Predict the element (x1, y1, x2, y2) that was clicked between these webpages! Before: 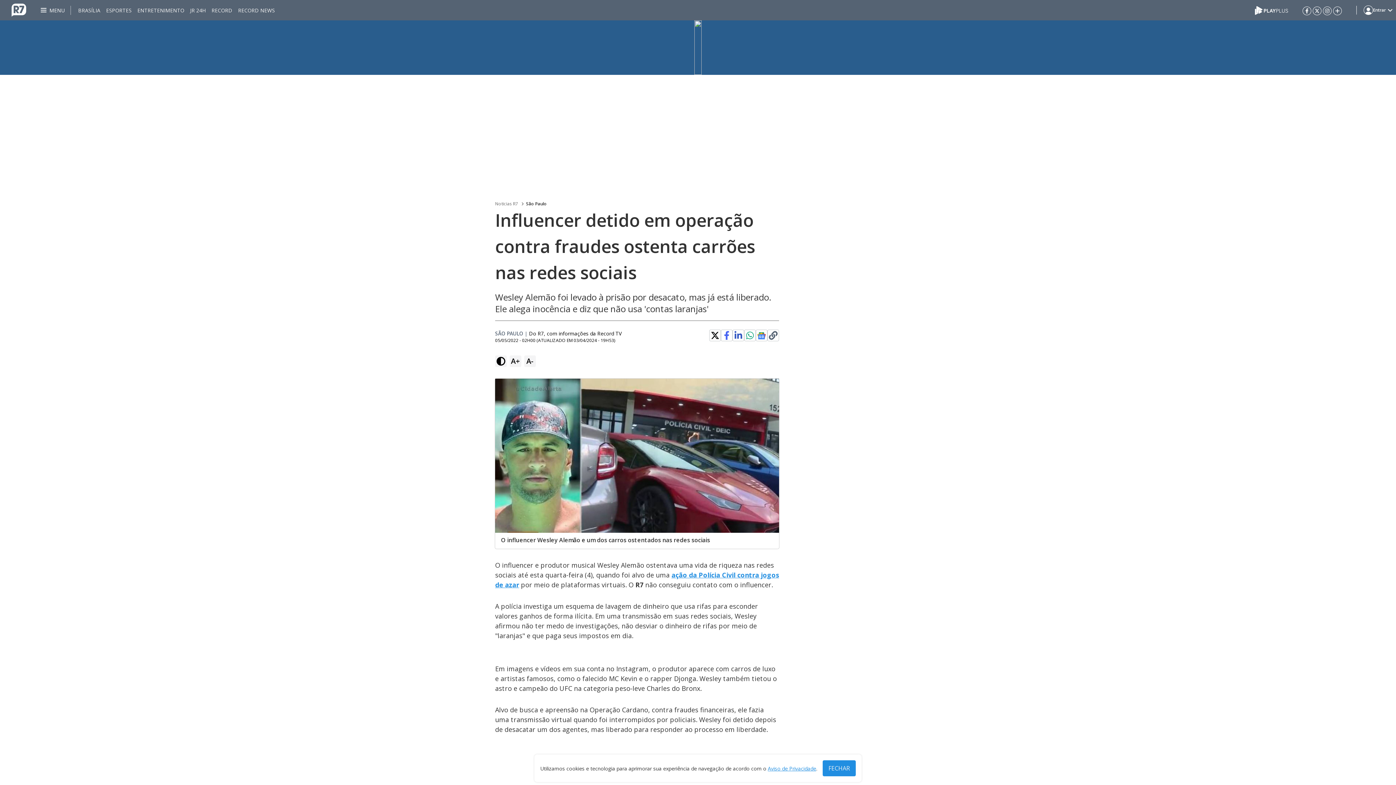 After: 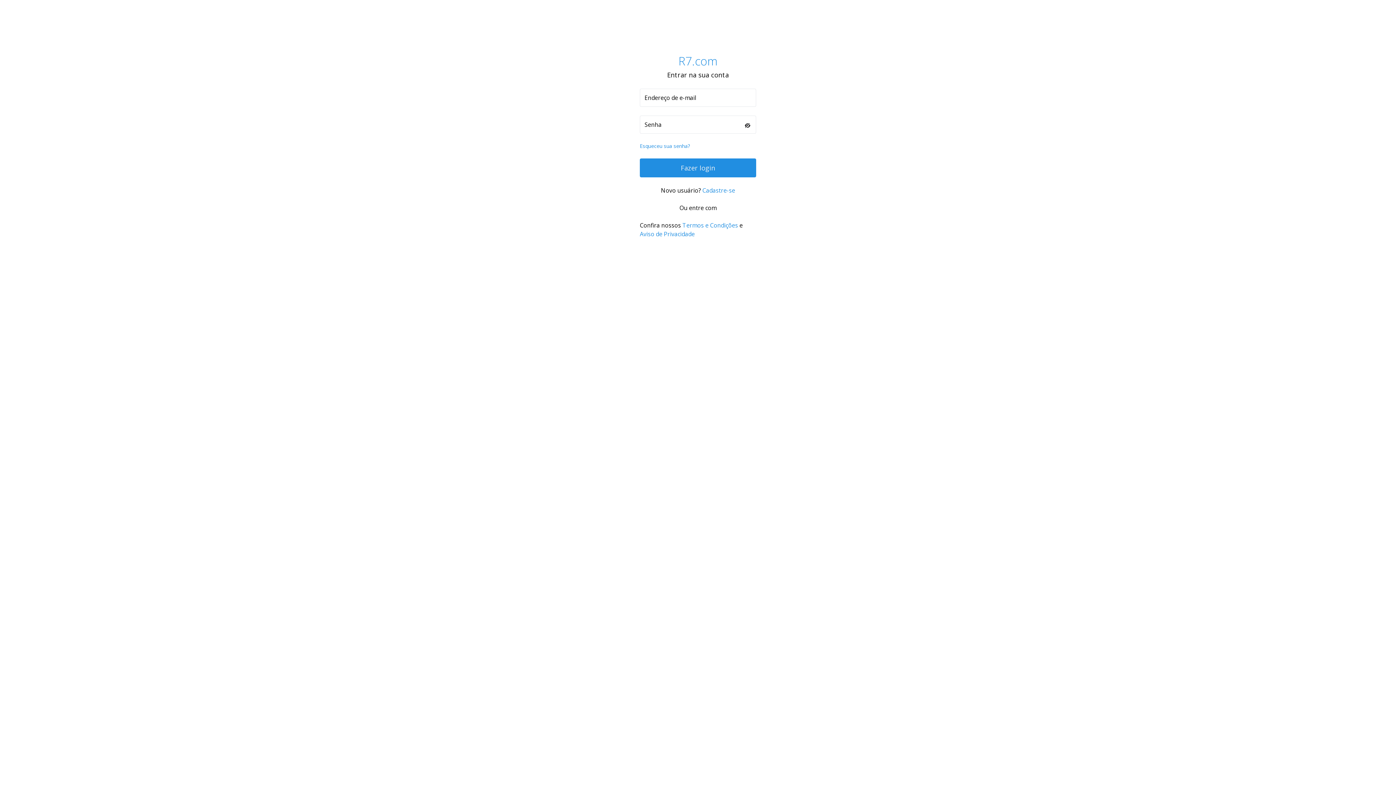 Action: bbox: (1356, 0, 1393, 20) label: Login